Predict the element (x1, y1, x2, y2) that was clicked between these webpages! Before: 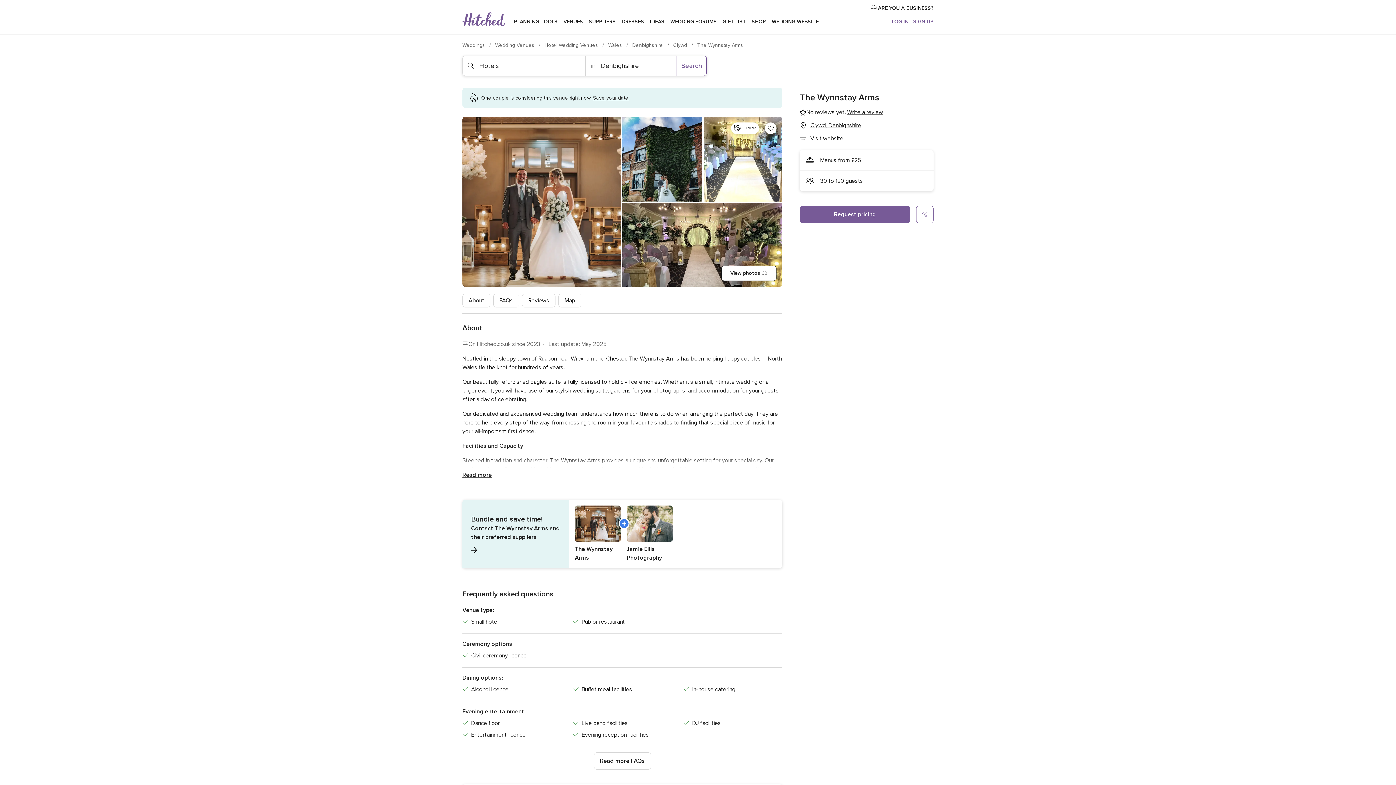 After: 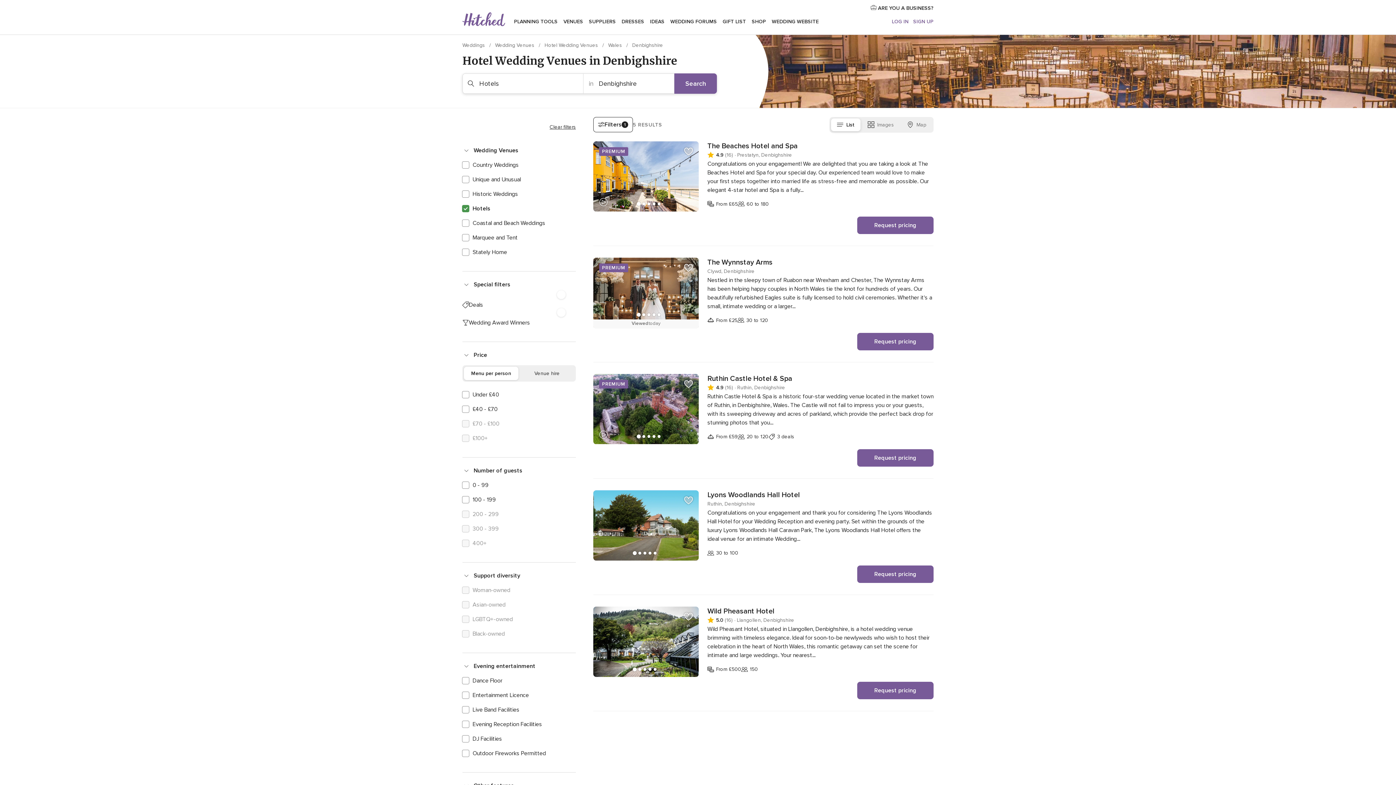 Action: bbox: (632, 42, 664, 48) label: Denbighshire 